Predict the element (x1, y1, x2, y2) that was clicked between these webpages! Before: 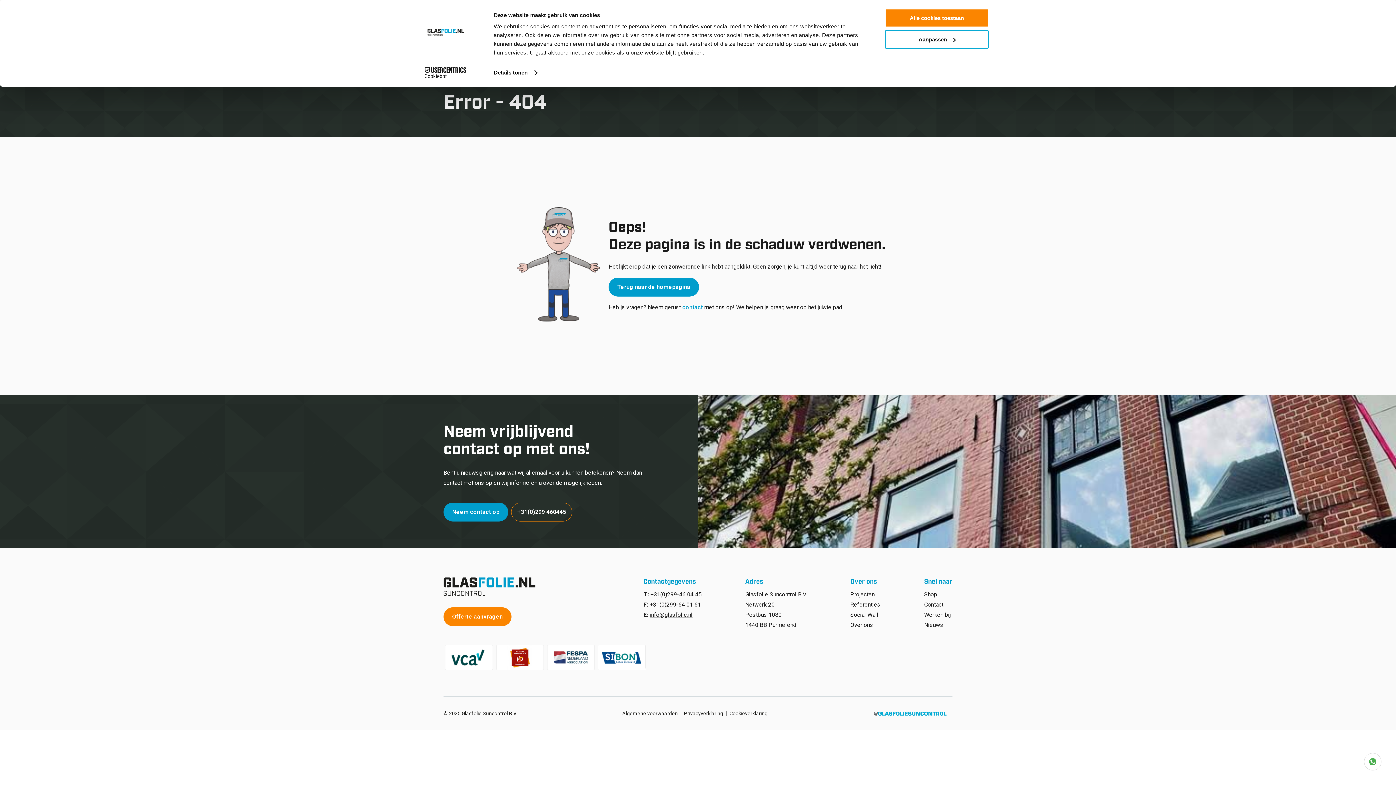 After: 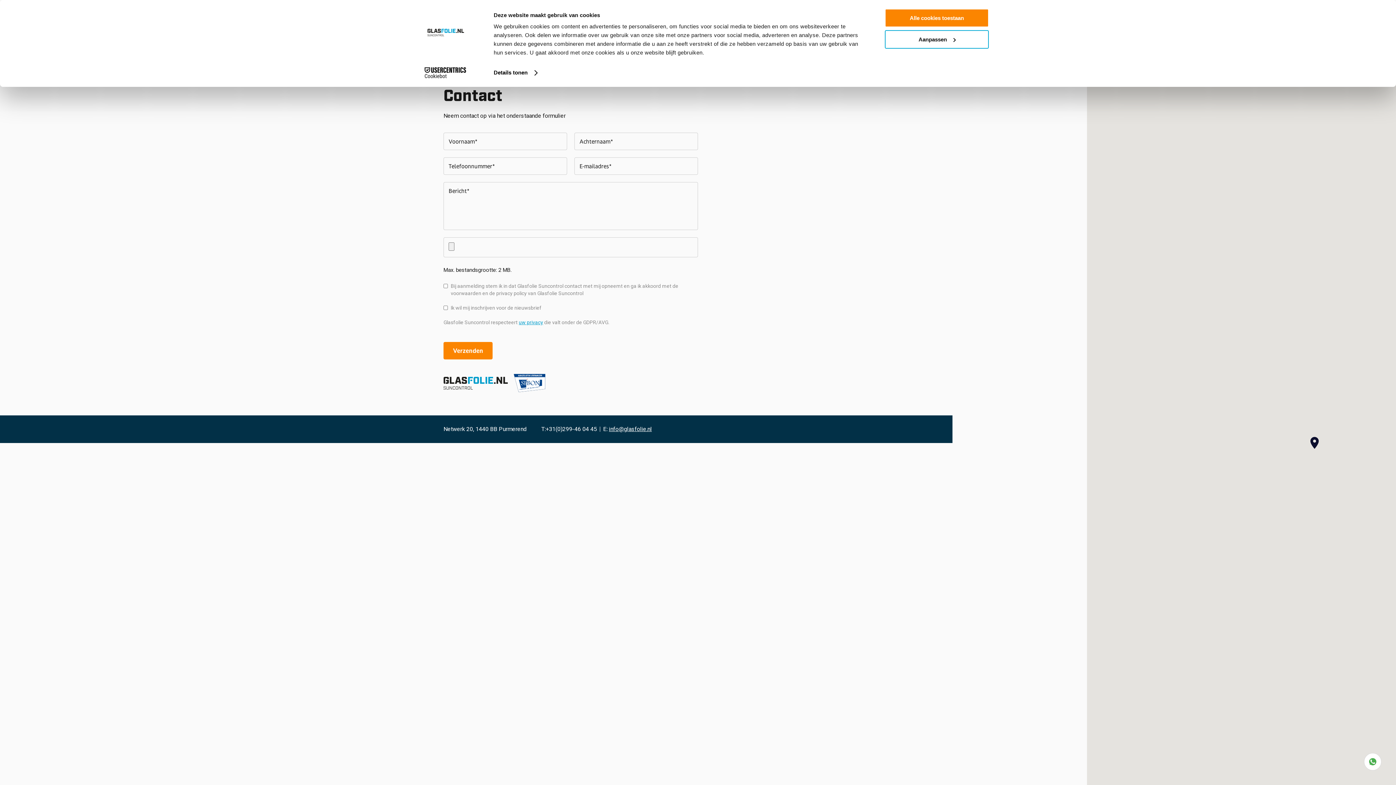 Action: bbox: (443, 502, 508, 521) label: Neem contact op